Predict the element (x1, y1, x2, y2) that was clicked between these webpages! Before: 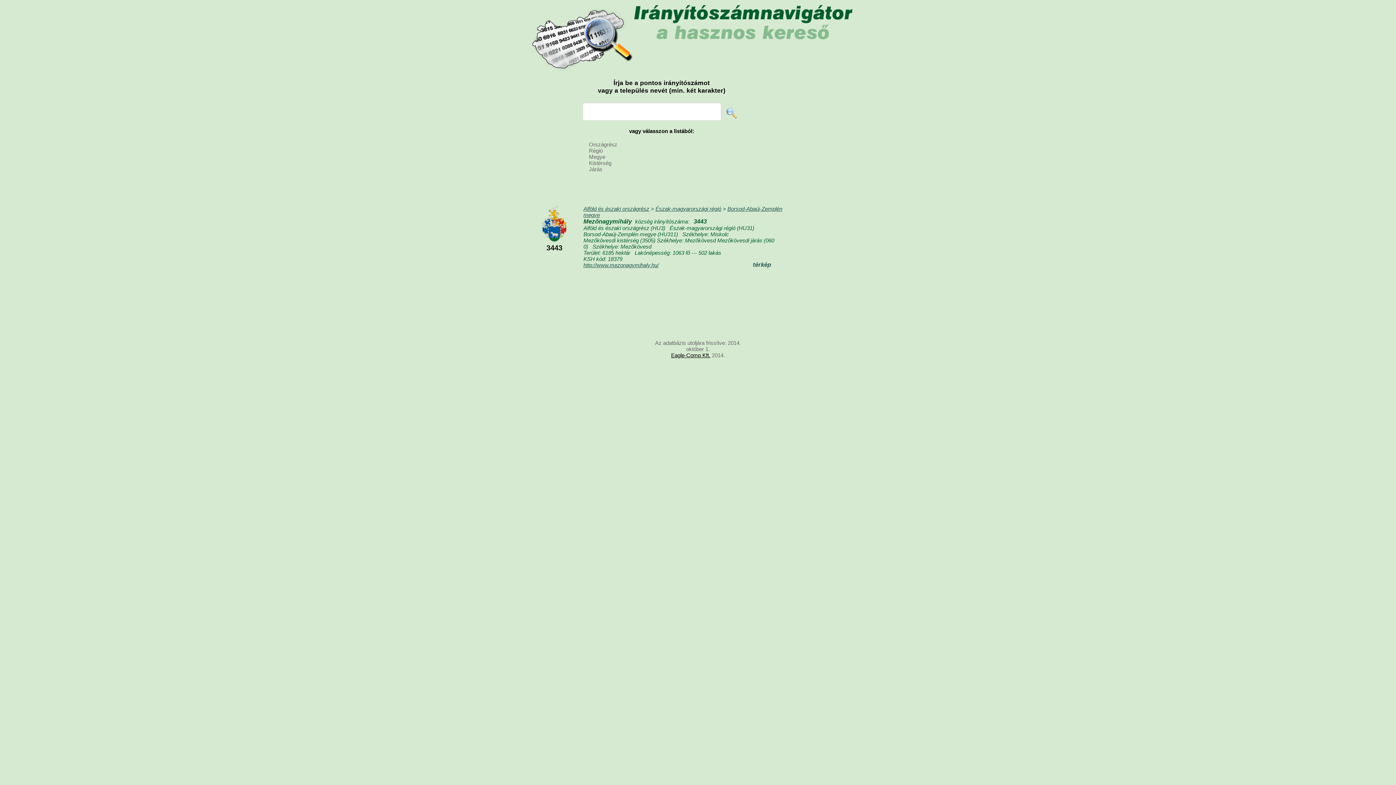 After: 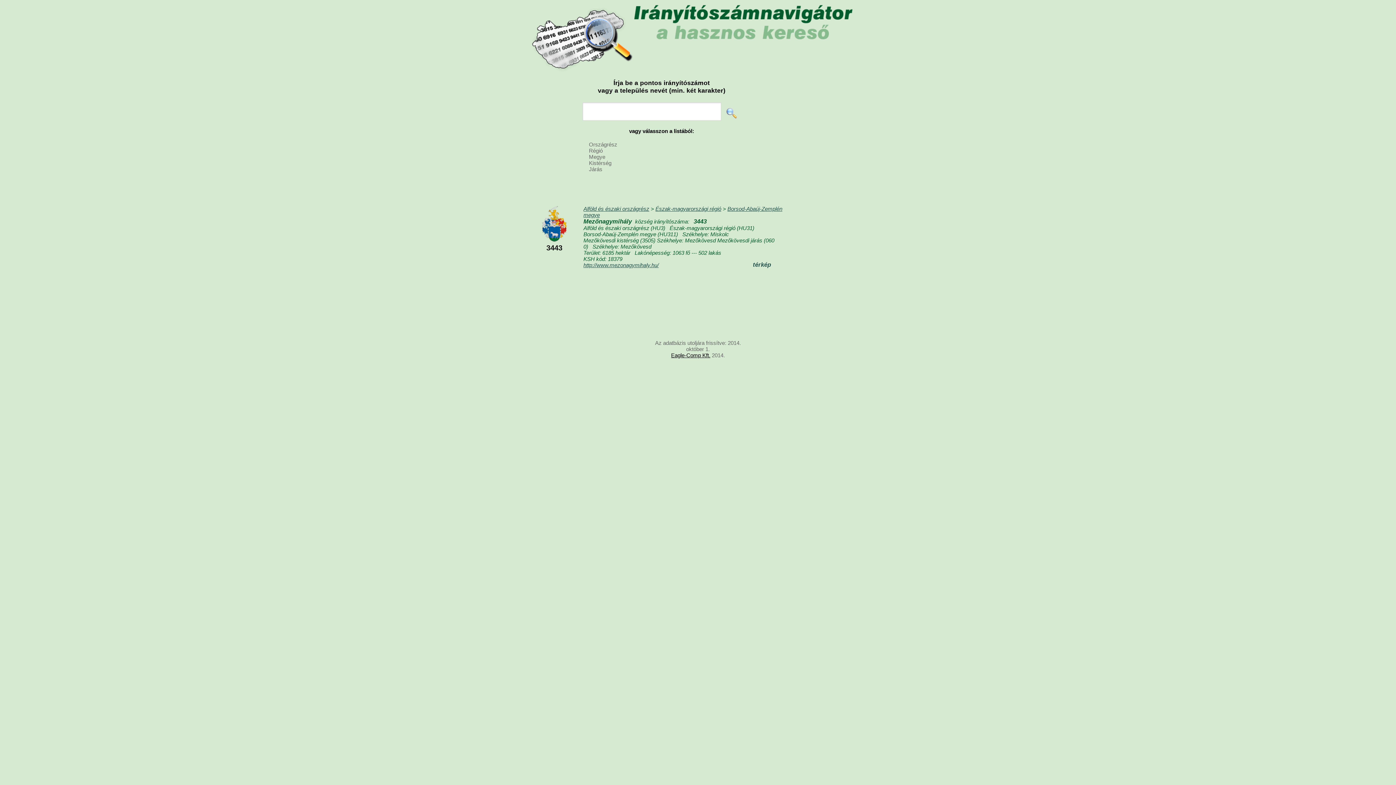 Action: label: Eagle-Comp Kft. bbox: (671, 352, 710, 358)